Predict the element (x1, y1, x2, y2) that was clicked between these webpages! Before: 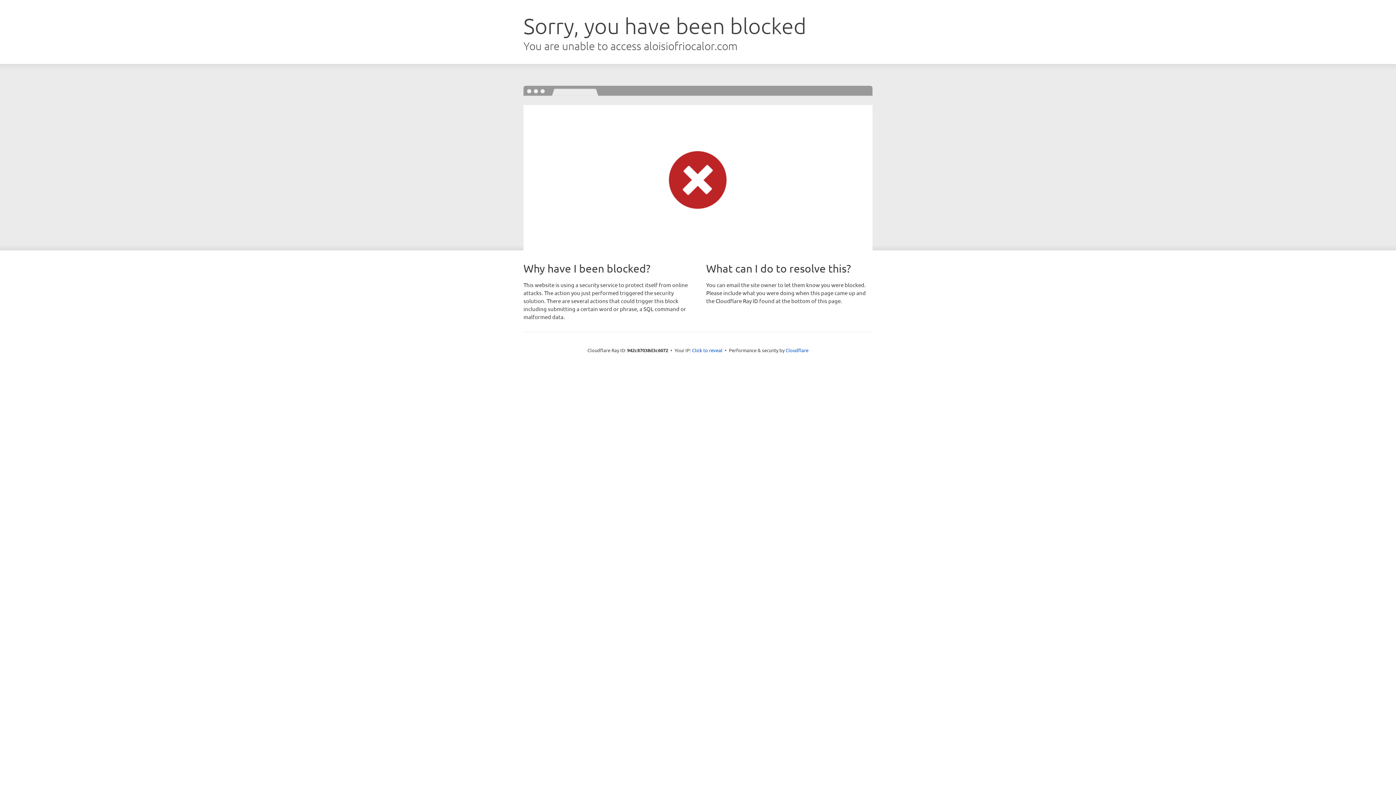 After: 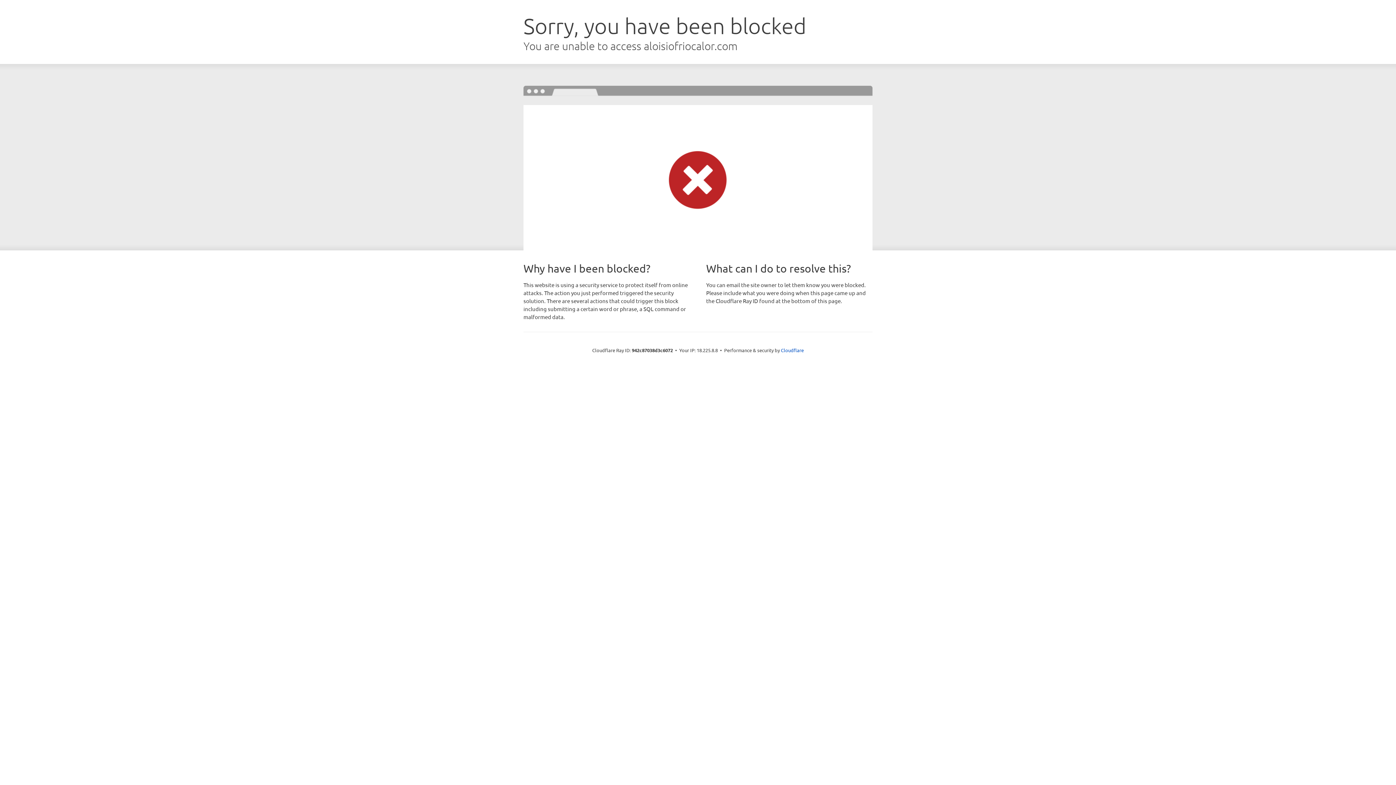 Action: label: Click to reveal bbox: (692, 346, 722, 353)